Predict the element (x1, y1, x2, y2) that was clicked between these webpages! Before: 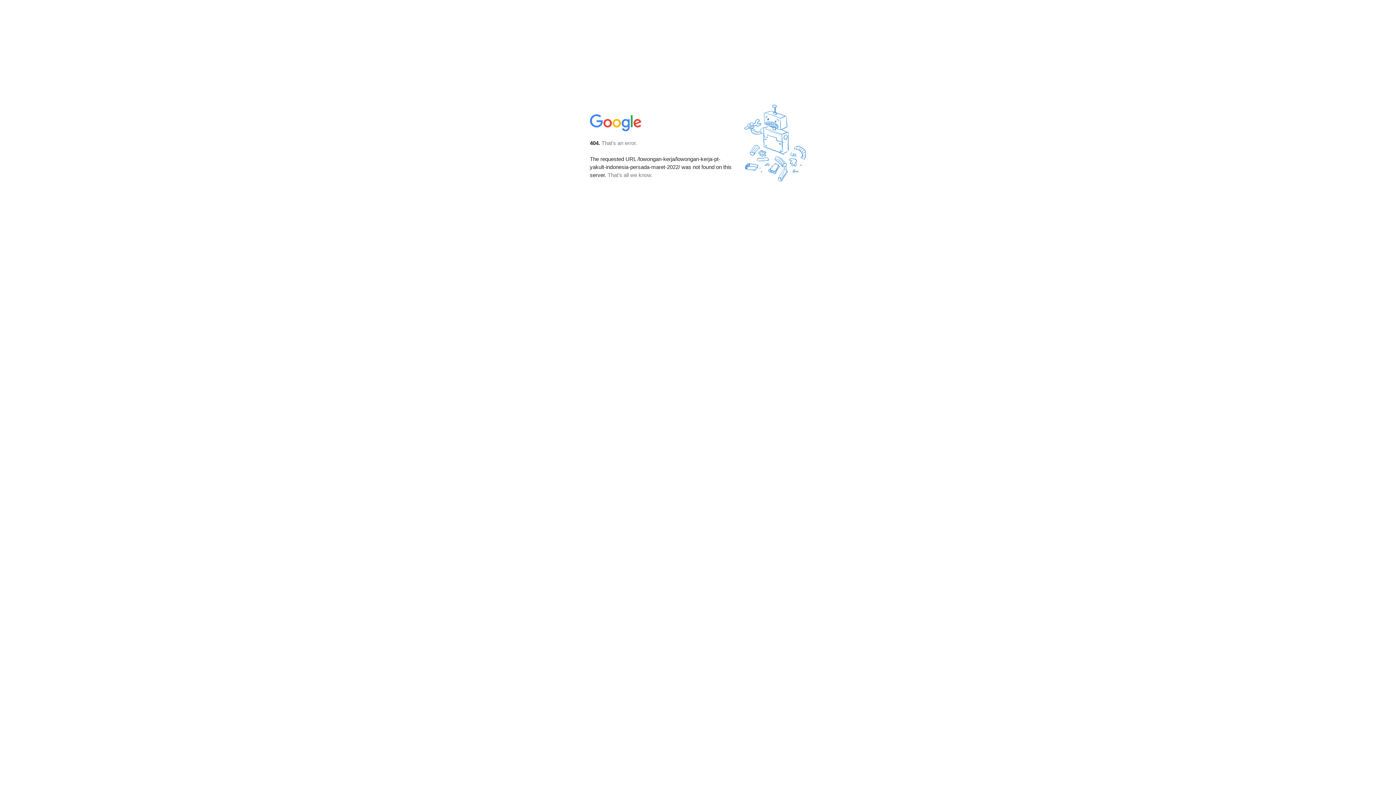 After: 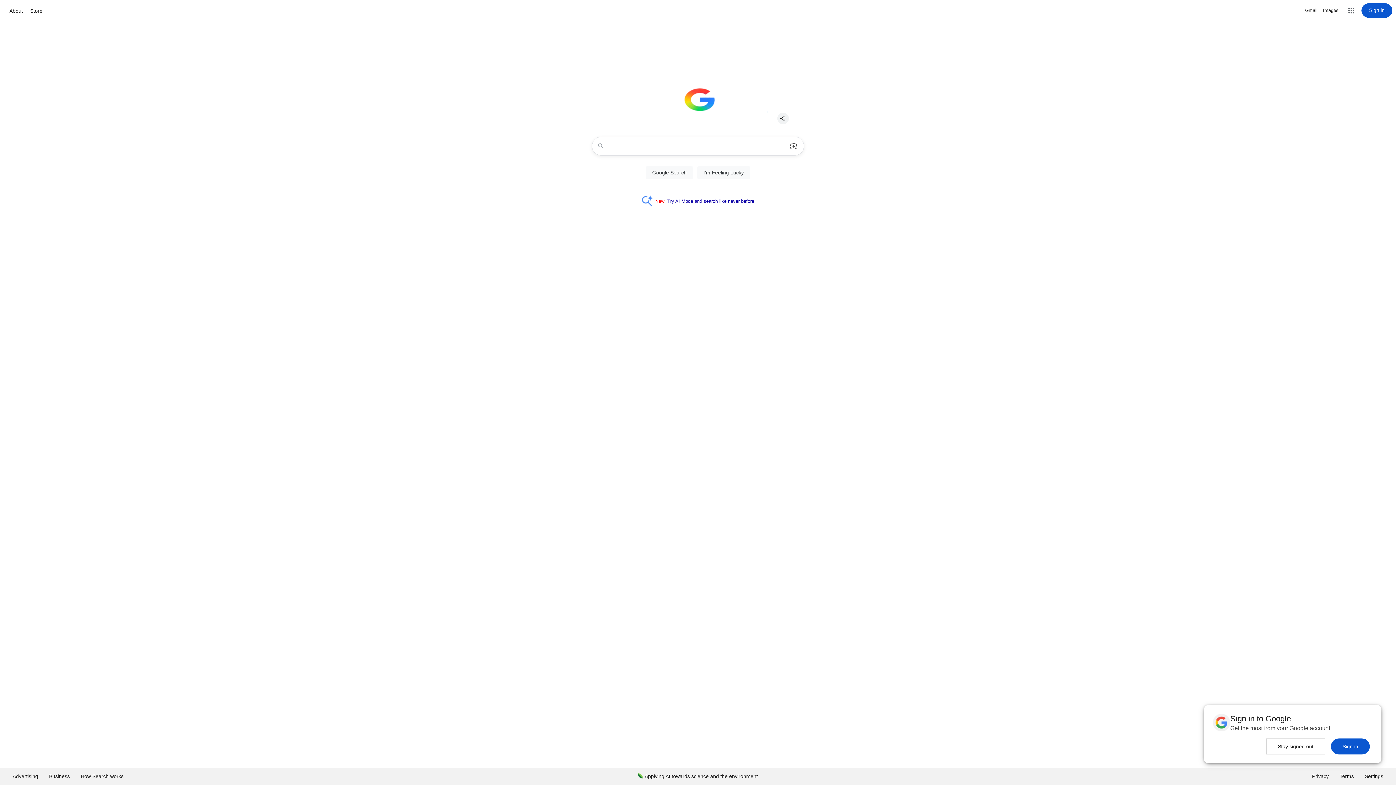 Action: bbox: (590, 127, 642, 134)